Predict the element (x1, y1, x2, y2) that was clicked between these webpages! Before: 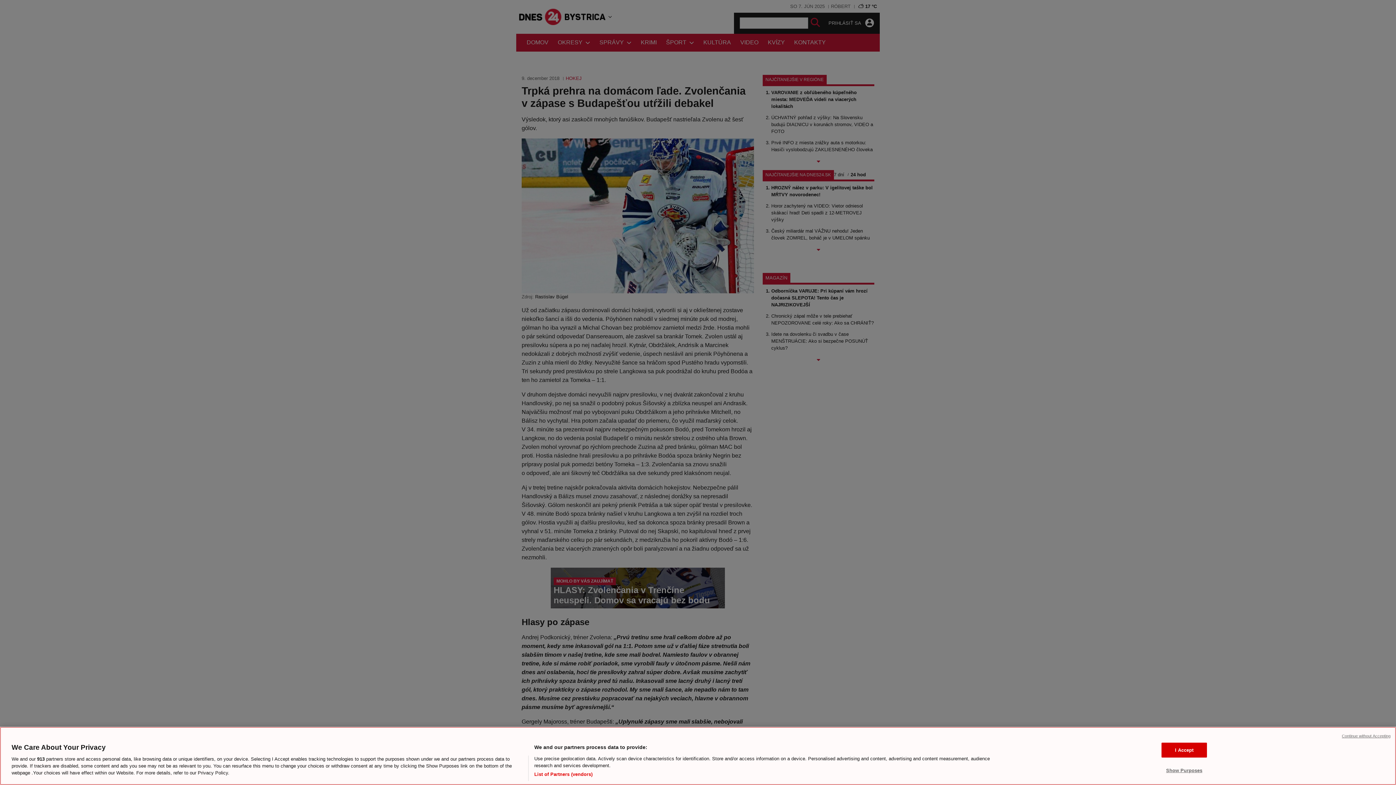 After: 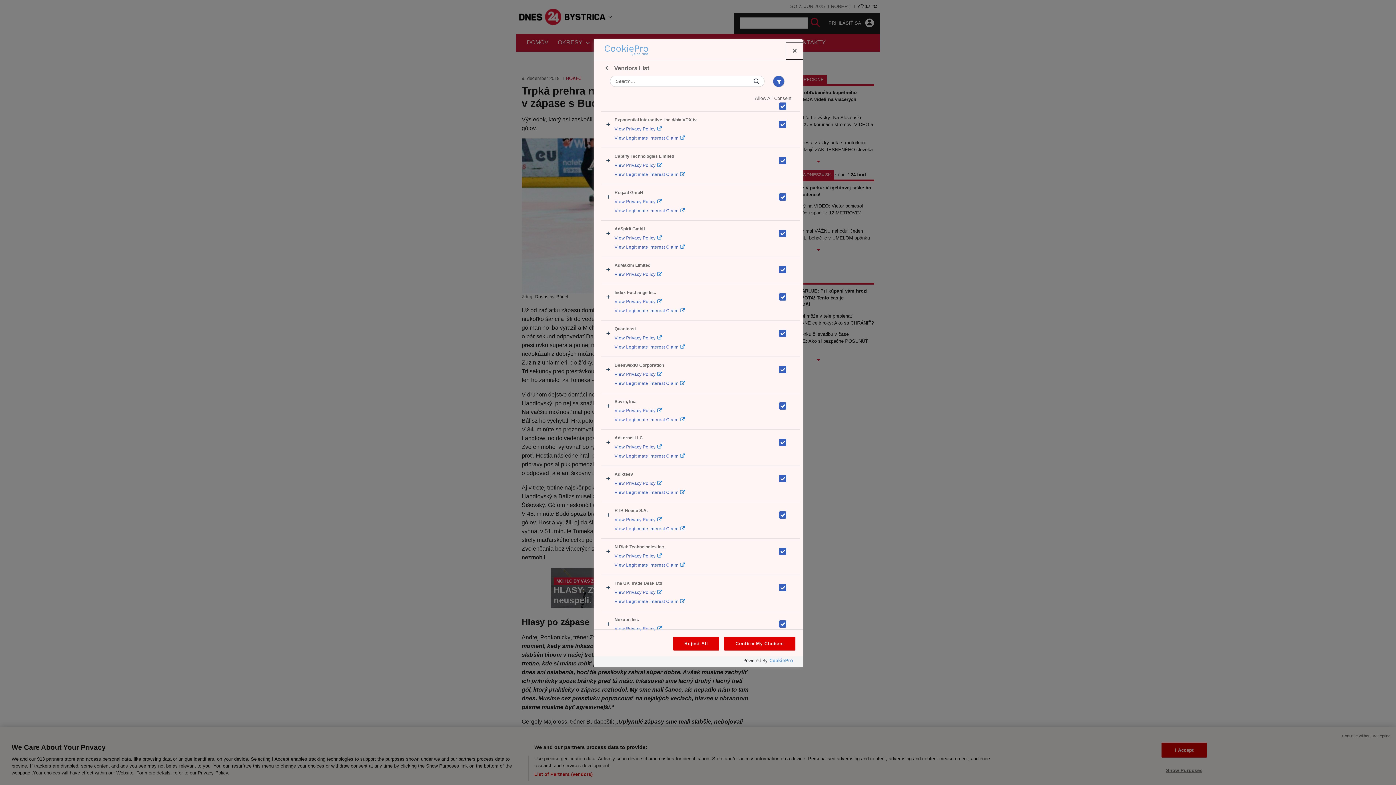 Action: label: List of Partners (vendors) bbox: (534, 771, 592, 778)